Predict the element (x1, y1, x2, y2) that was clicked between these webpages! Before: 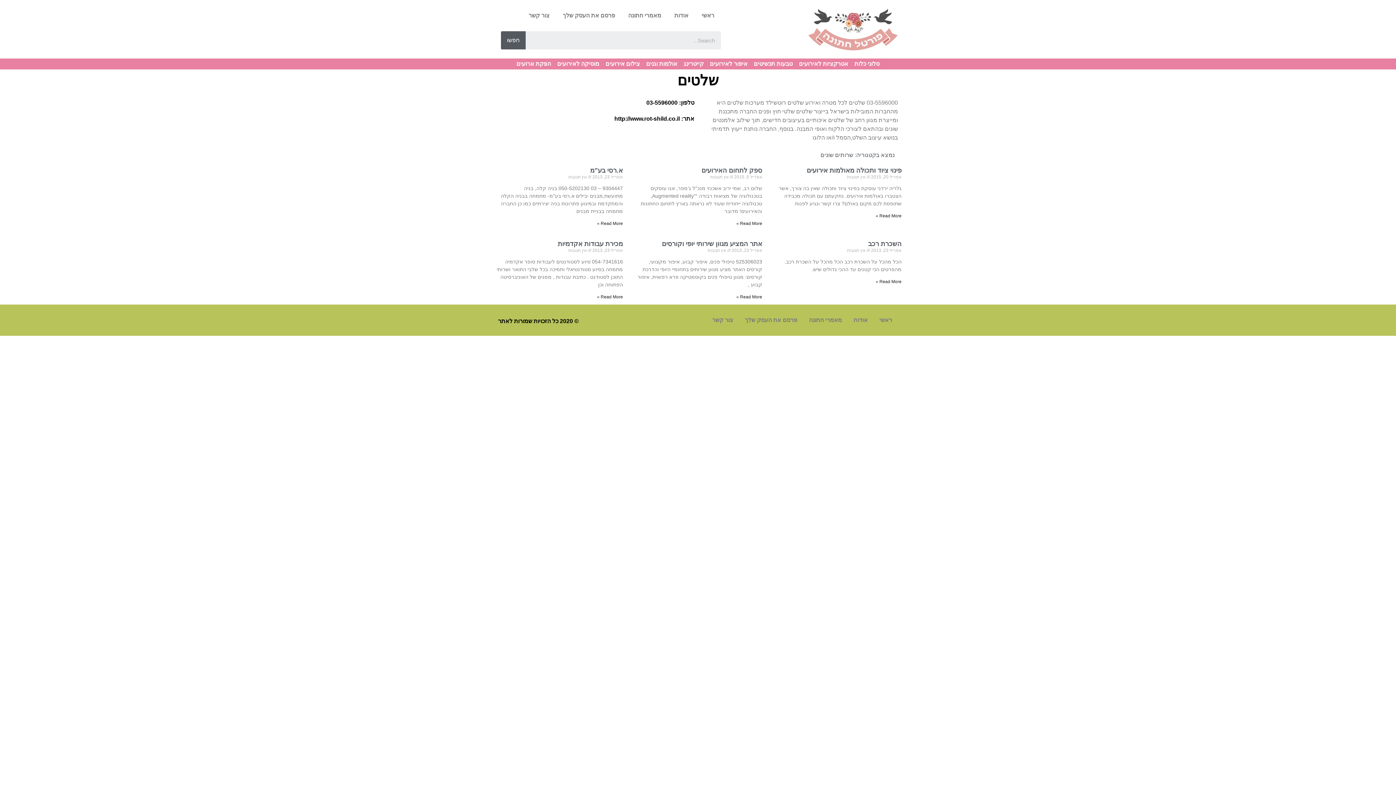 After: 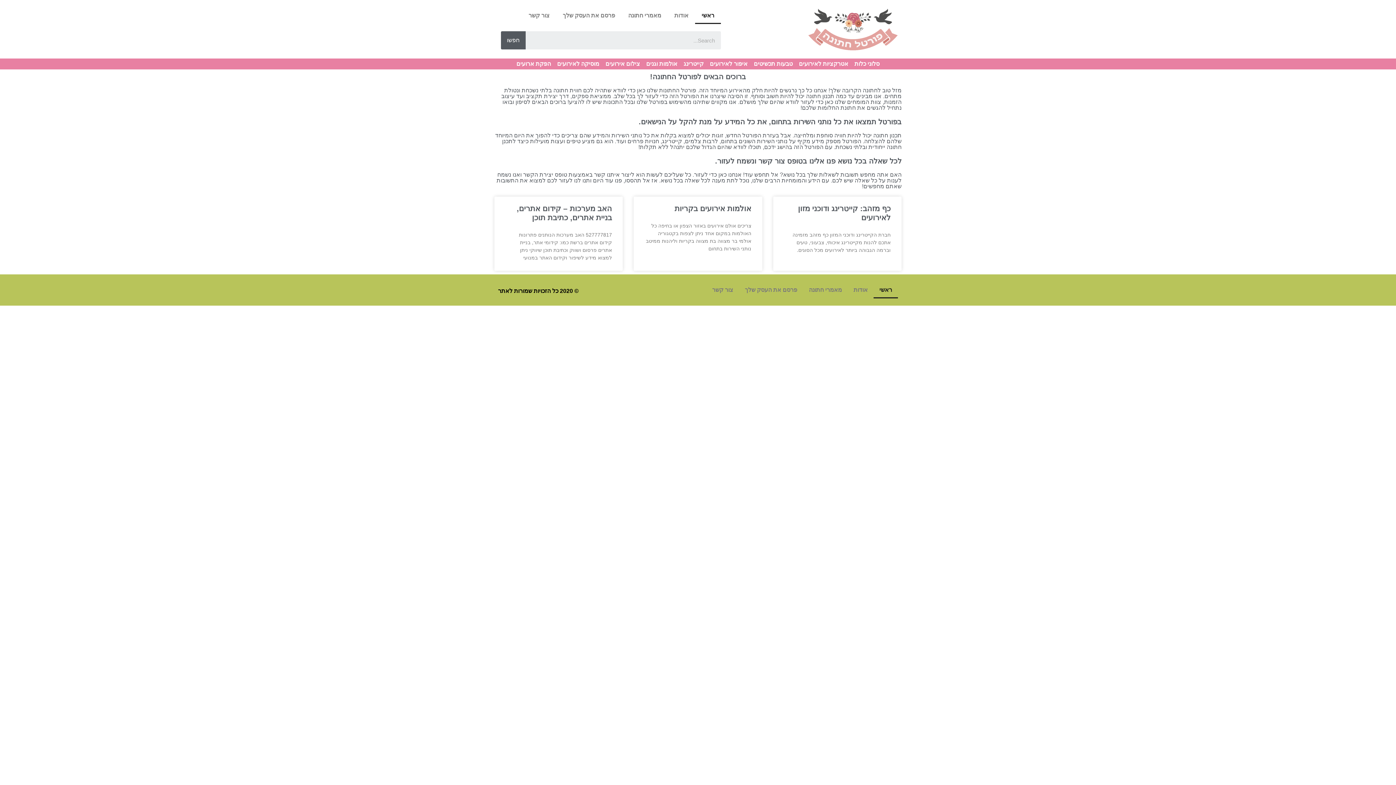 Action: label: ראשי bbox: (695, 7, 721, 24)